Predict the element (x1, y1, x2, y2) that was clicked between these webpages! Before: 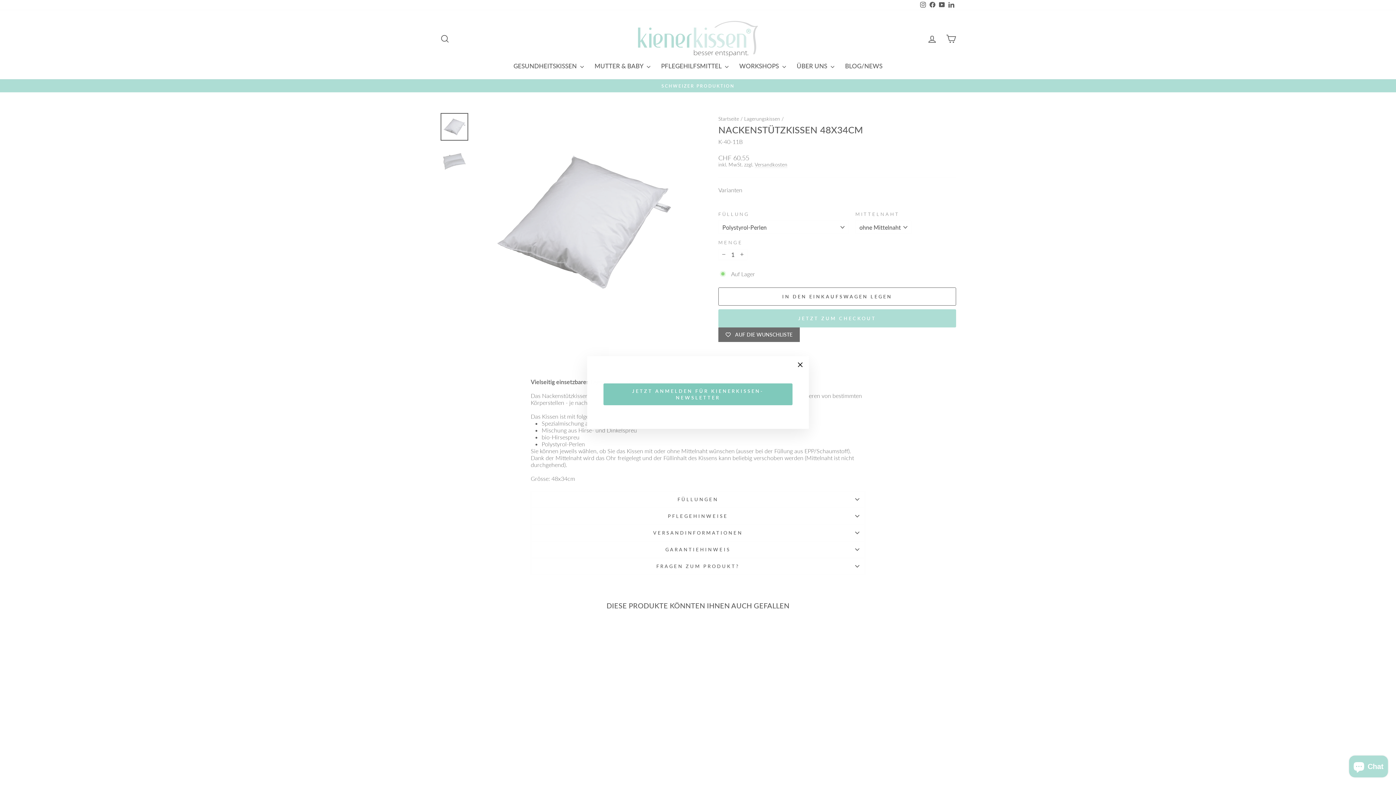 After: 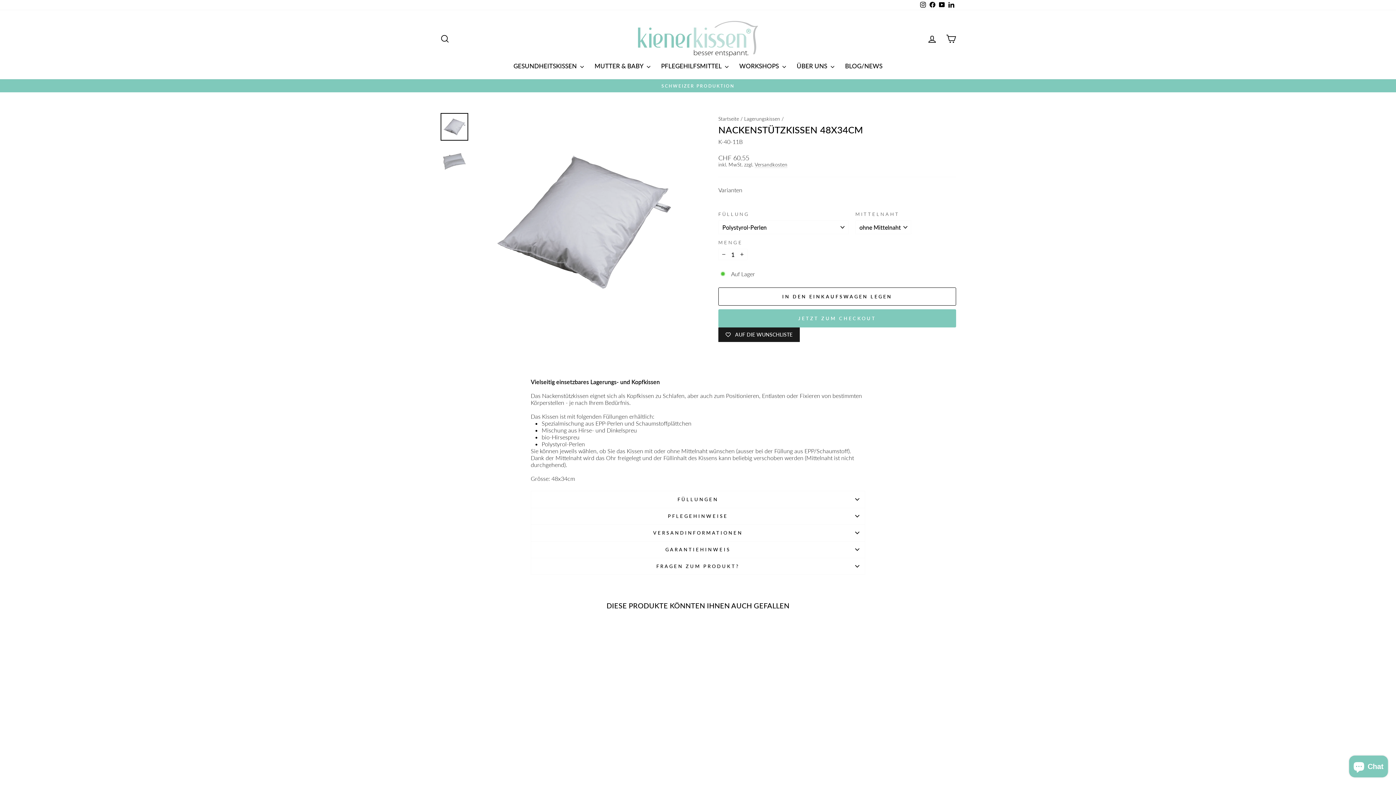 Action: bbox: (603, 383, 792, 405) label: JETZT ANMELDEN FÜR KIENERKISSEN-NEWSLETTER